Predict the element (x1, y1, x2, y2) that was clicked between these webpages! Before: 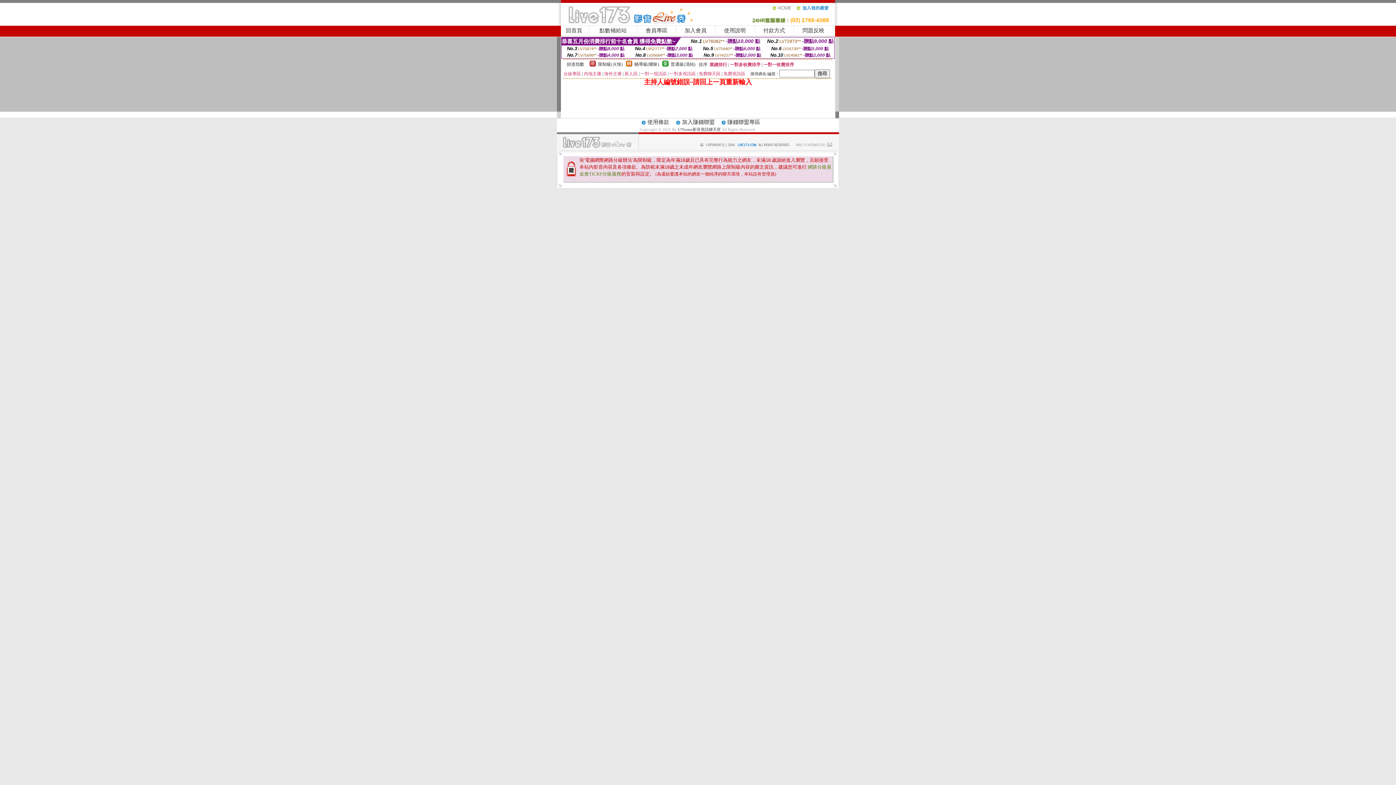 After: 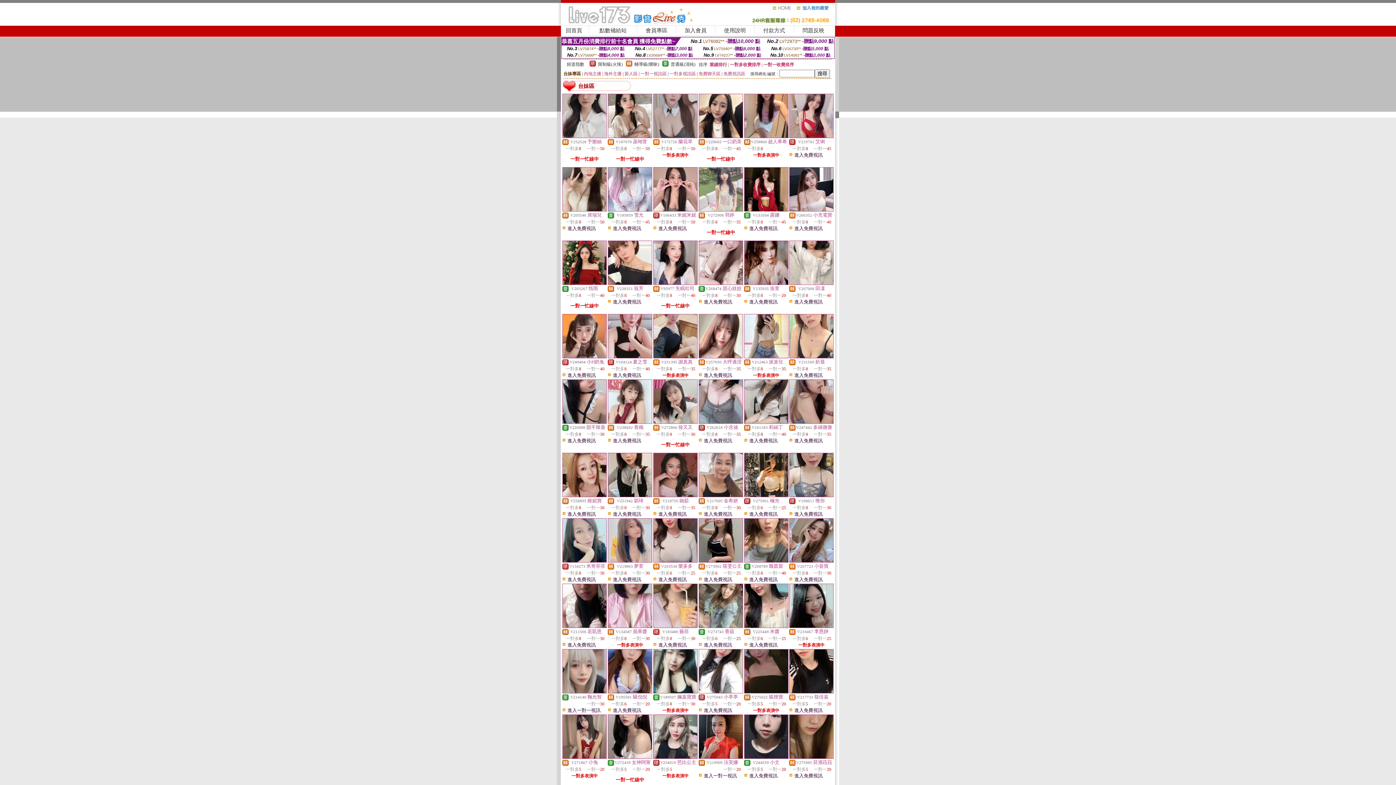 Action: bbox: (563, 71, 581, 76) label: 台妹專區